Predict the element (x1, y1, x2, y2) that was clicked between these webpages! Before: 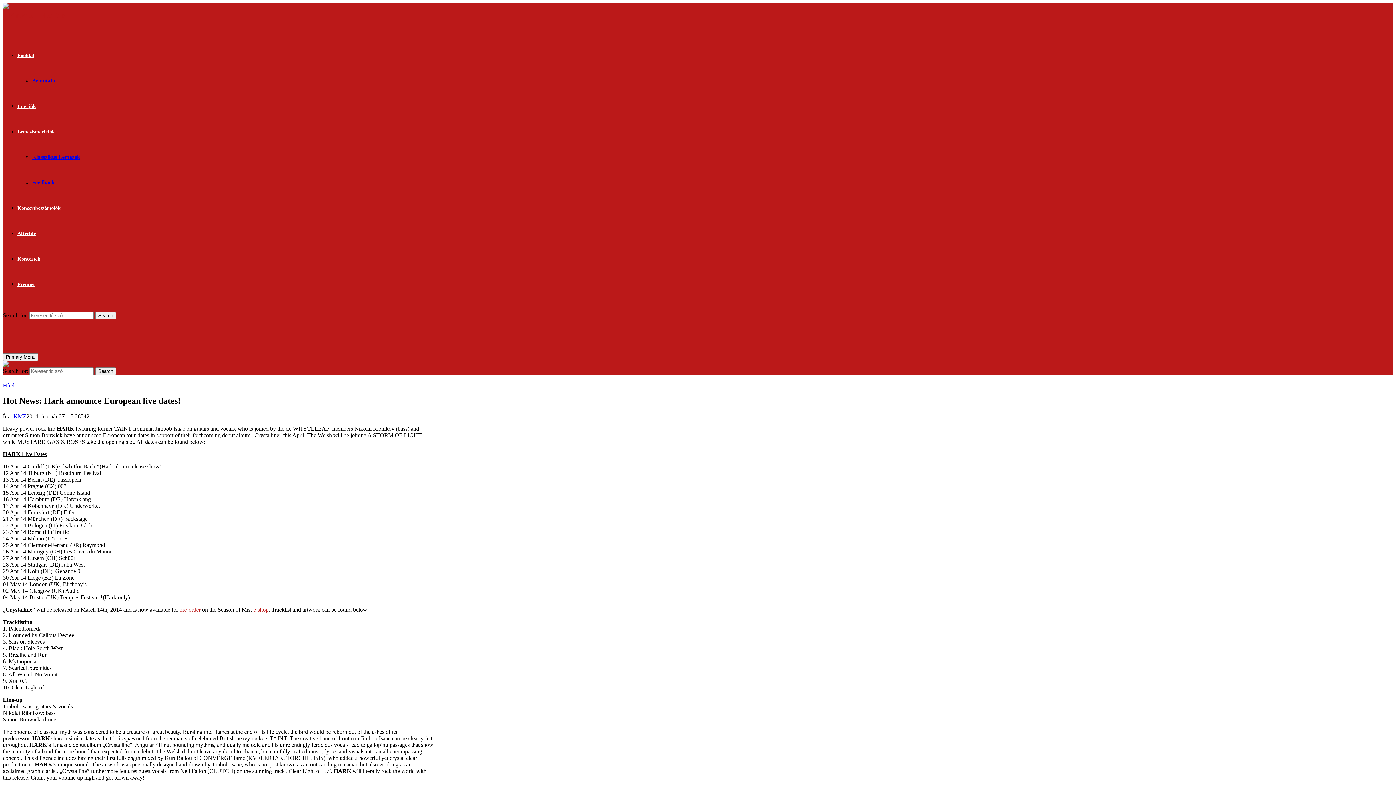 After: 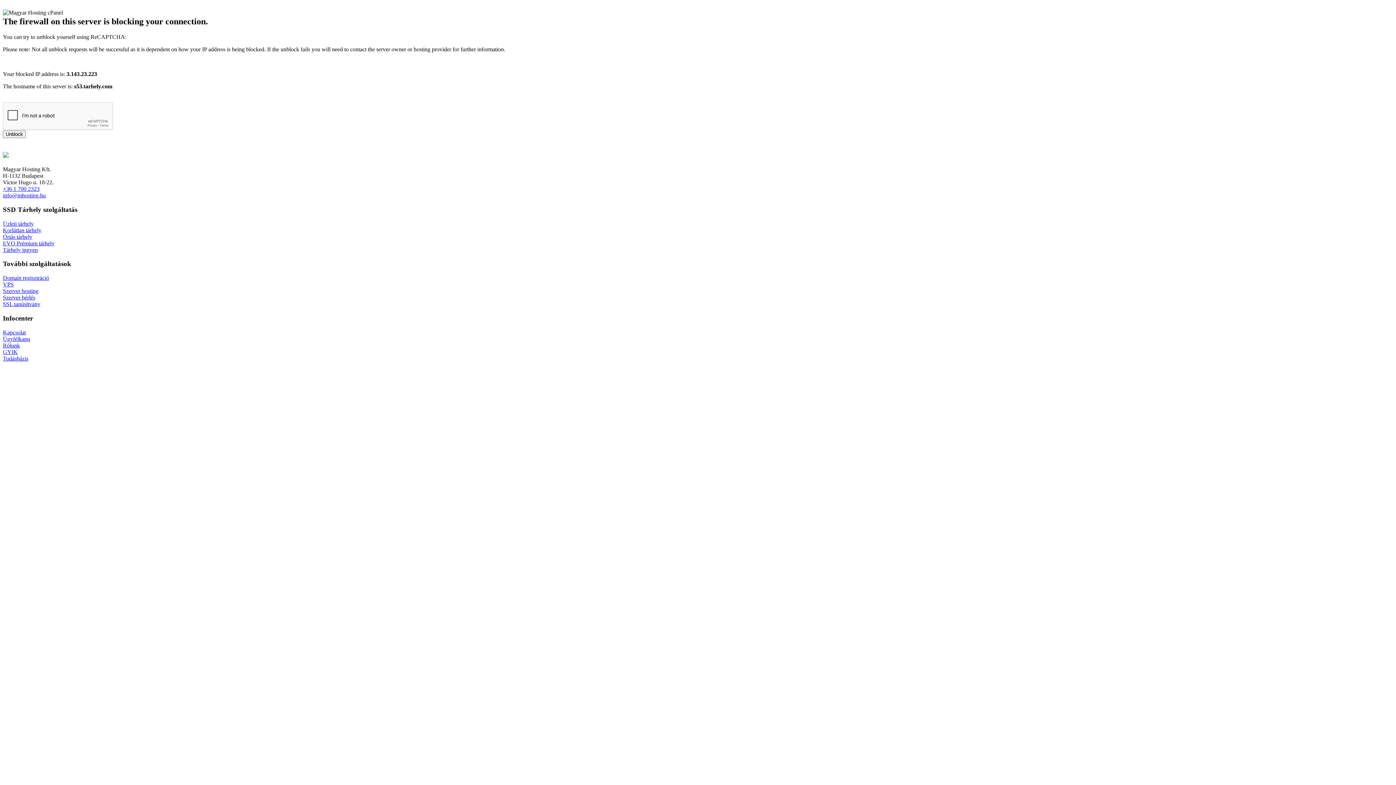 Action: label: Search bbox: (95, 367, 116, 375)